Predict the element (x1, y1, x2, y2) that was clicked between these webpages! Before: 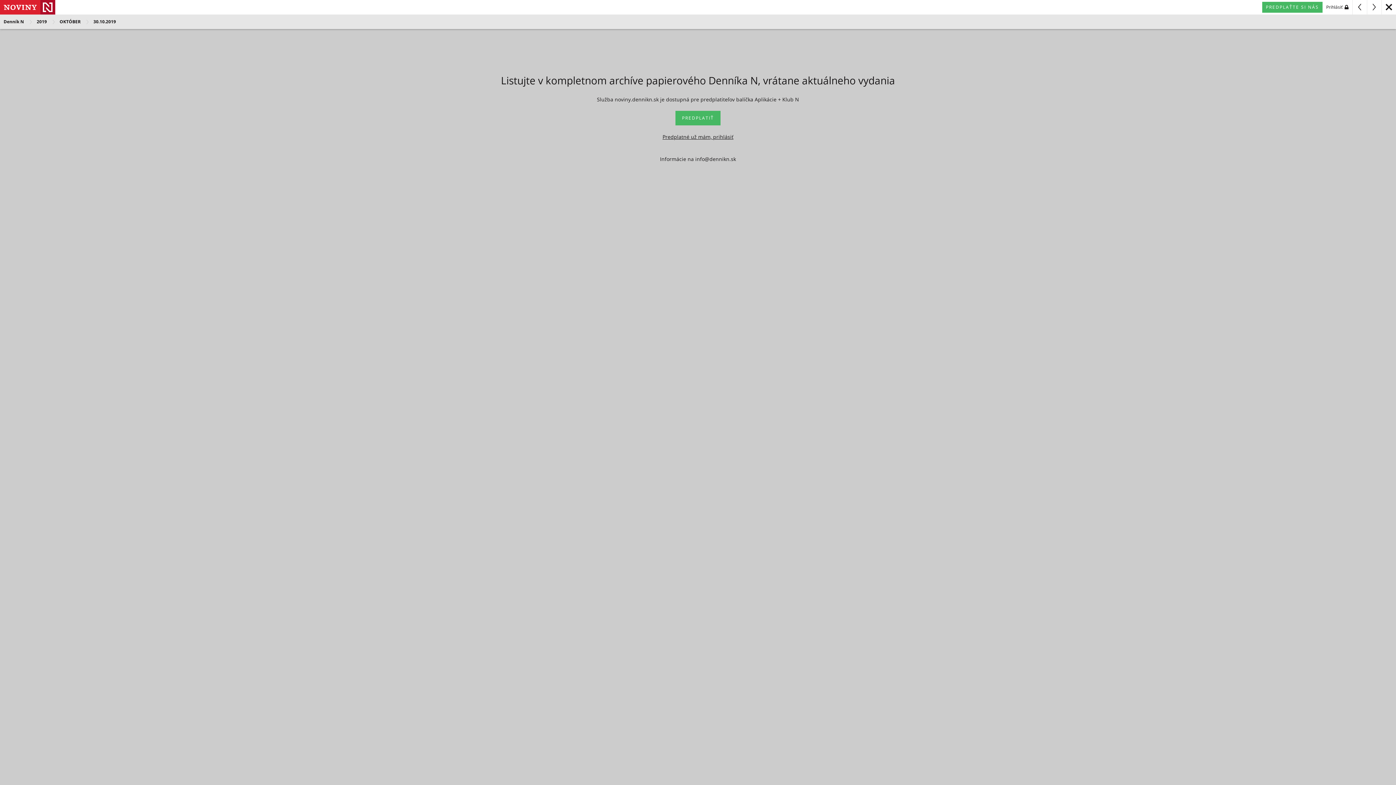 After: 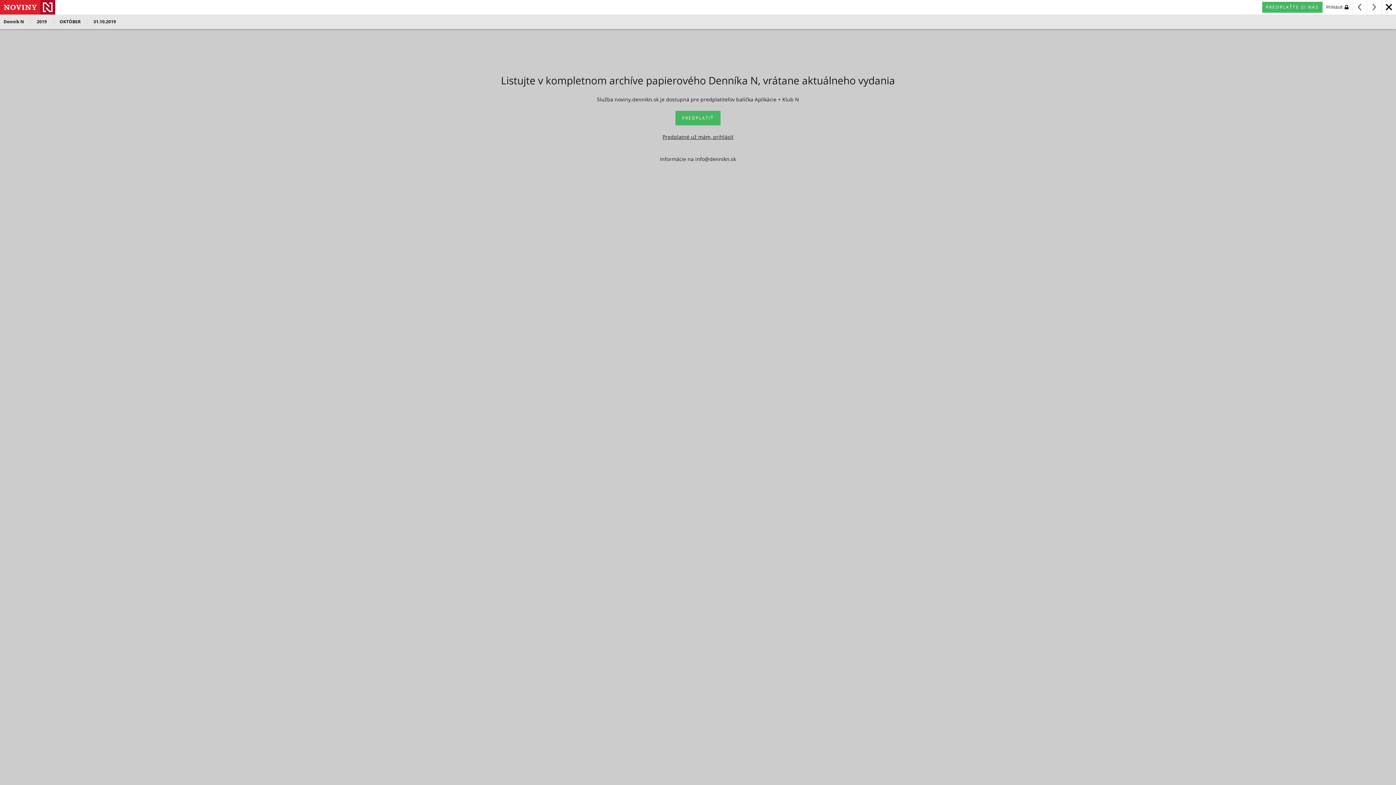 Action: bbox: (1367, 0, 1381, 14)